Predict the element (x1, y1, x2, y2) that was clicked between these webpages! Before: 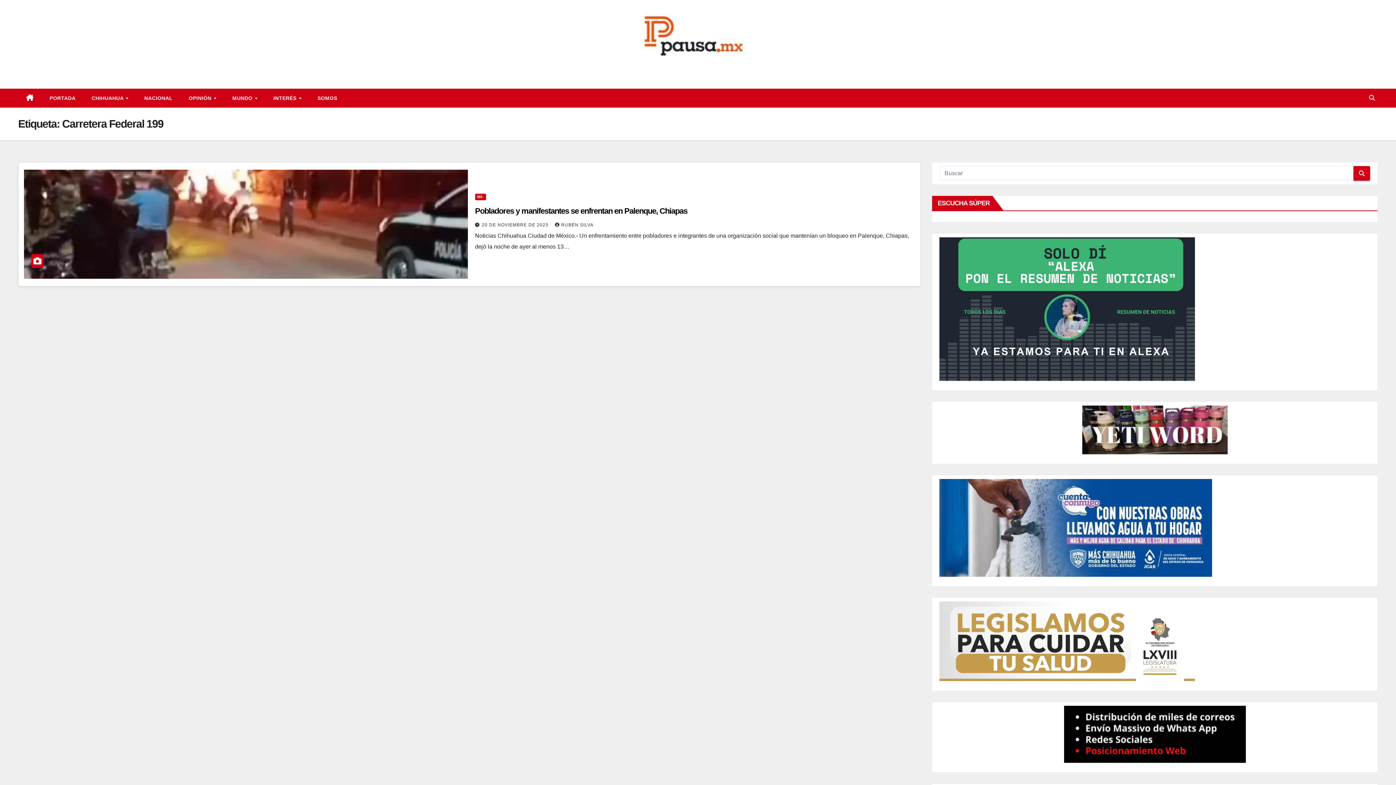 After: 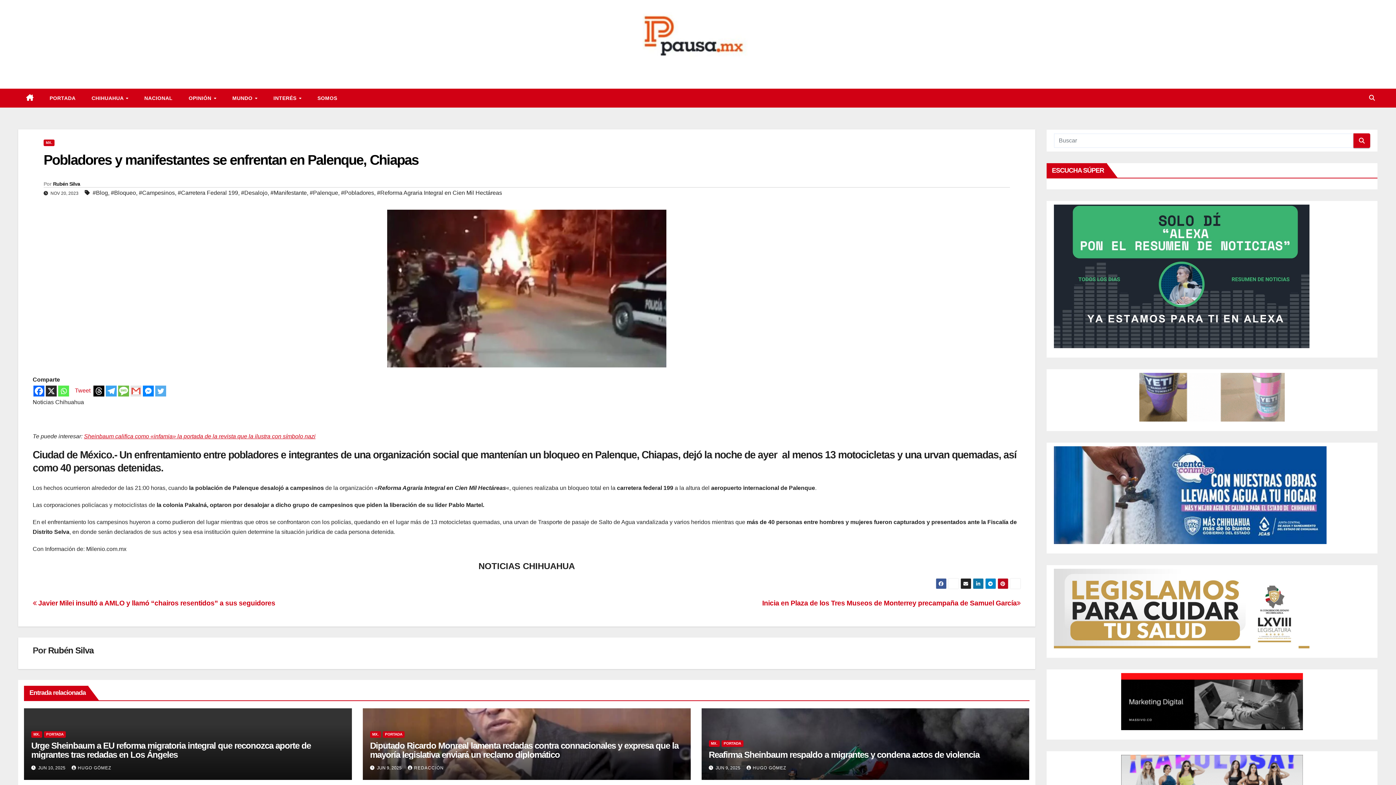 Action: bbox: (24, 169, 467, 278)